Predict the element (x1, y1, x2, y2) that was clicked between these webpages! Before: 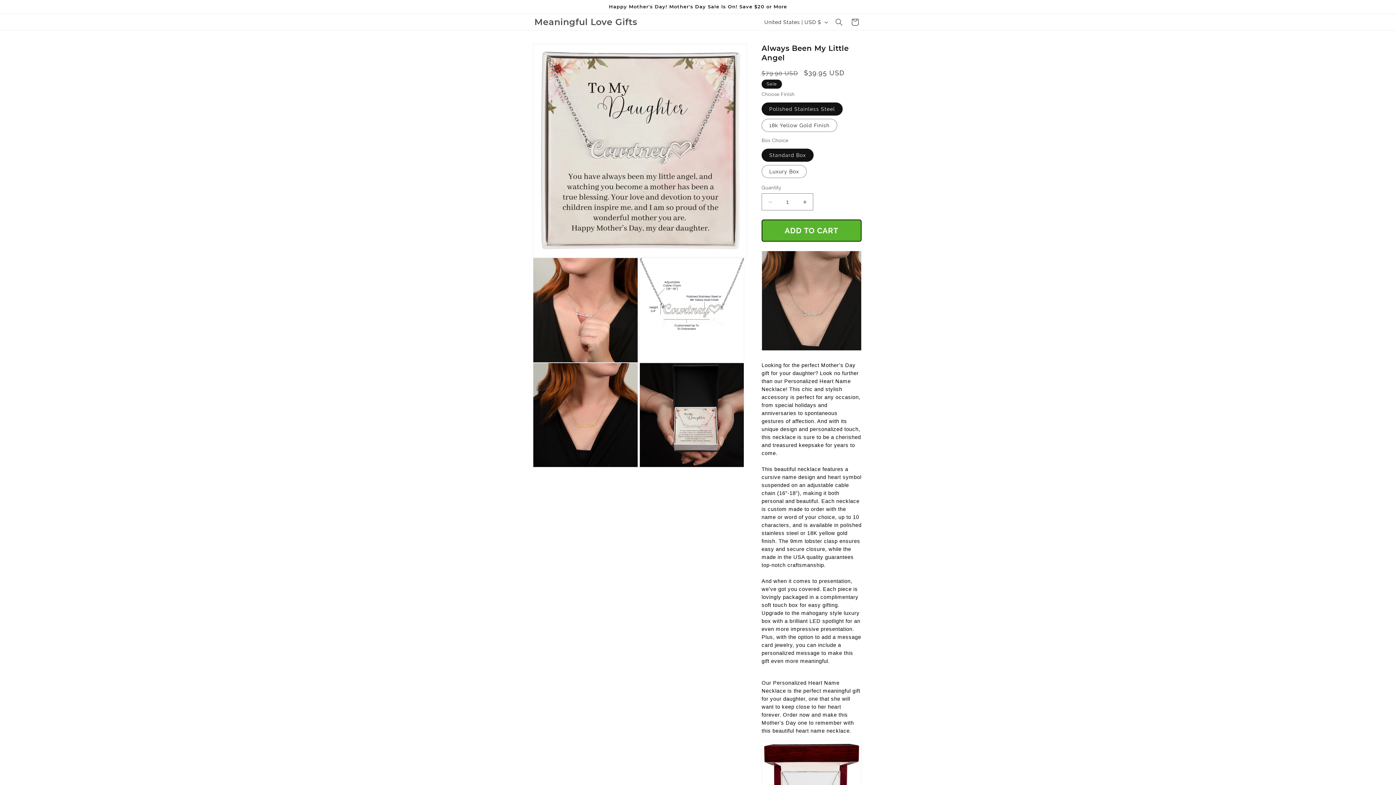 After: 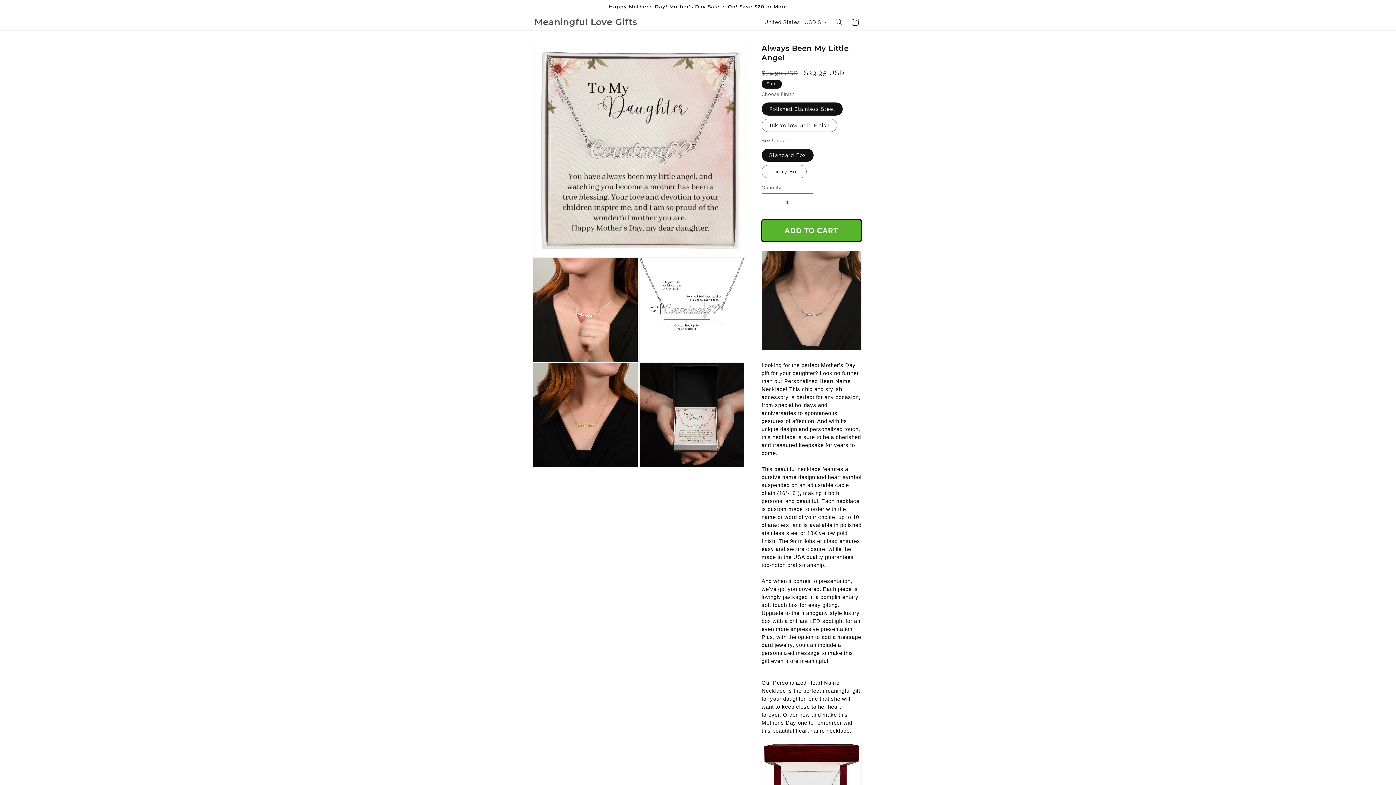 Action: label: ADD TO CART bbox: (761, 219, 861, 241)